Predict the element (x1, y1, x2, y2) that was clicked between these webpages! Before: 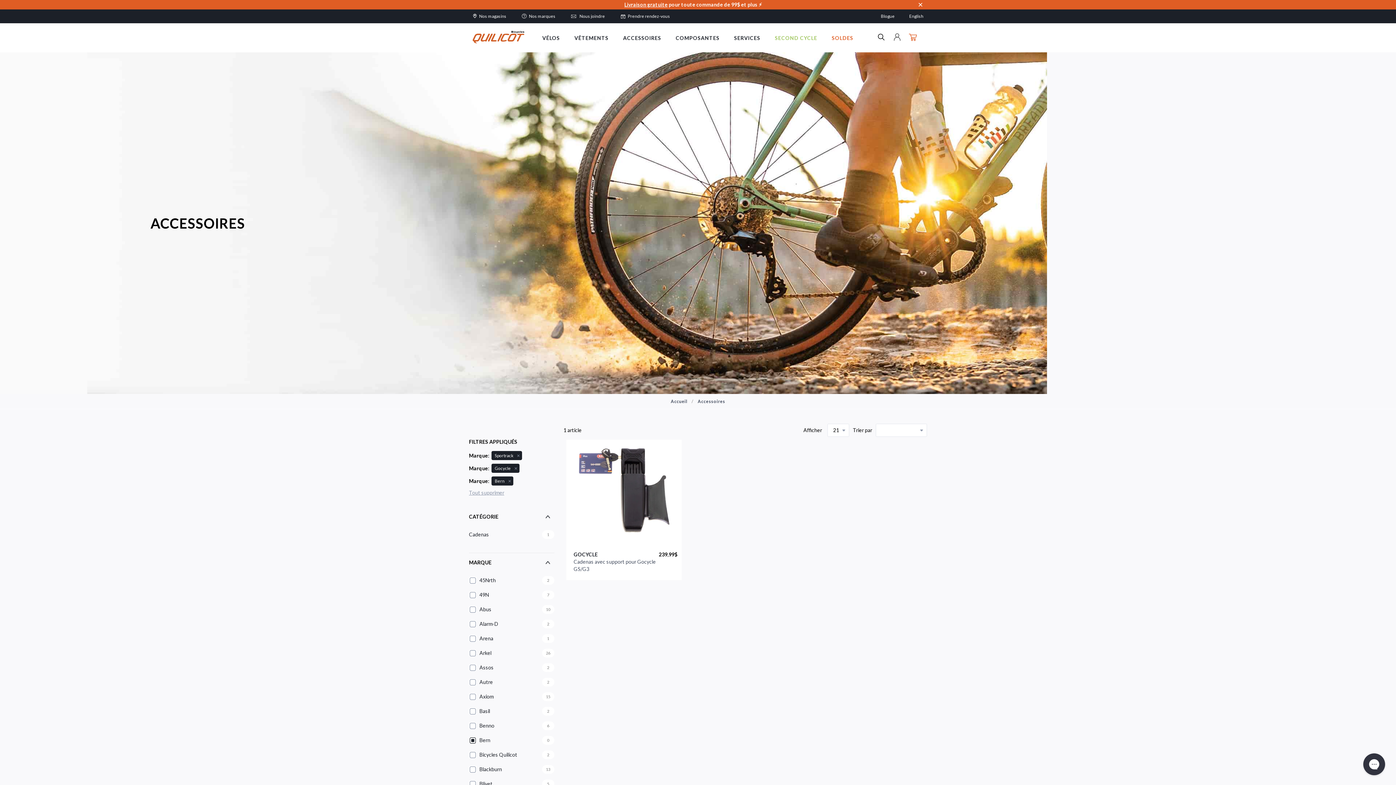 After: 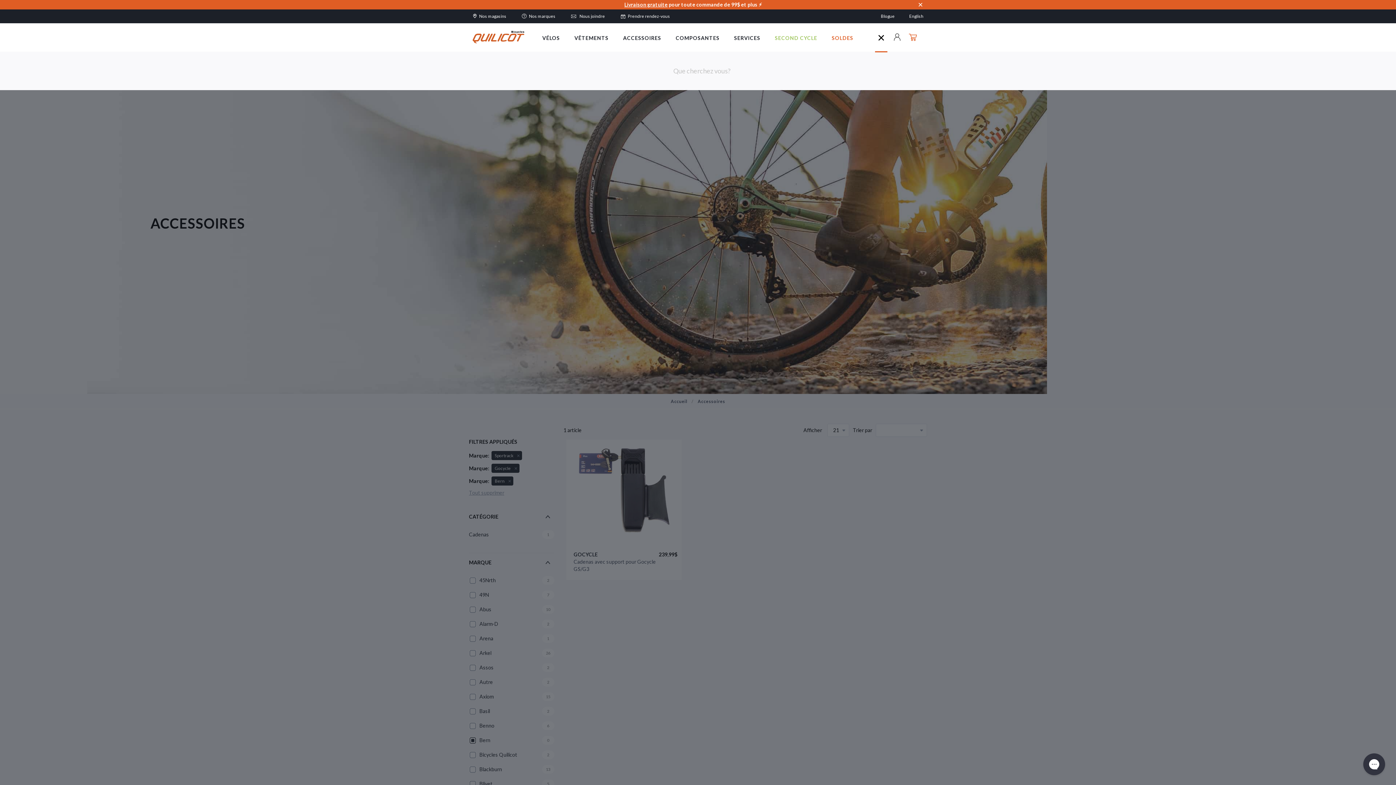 Action: bbox: (877, 32, 885, 43)